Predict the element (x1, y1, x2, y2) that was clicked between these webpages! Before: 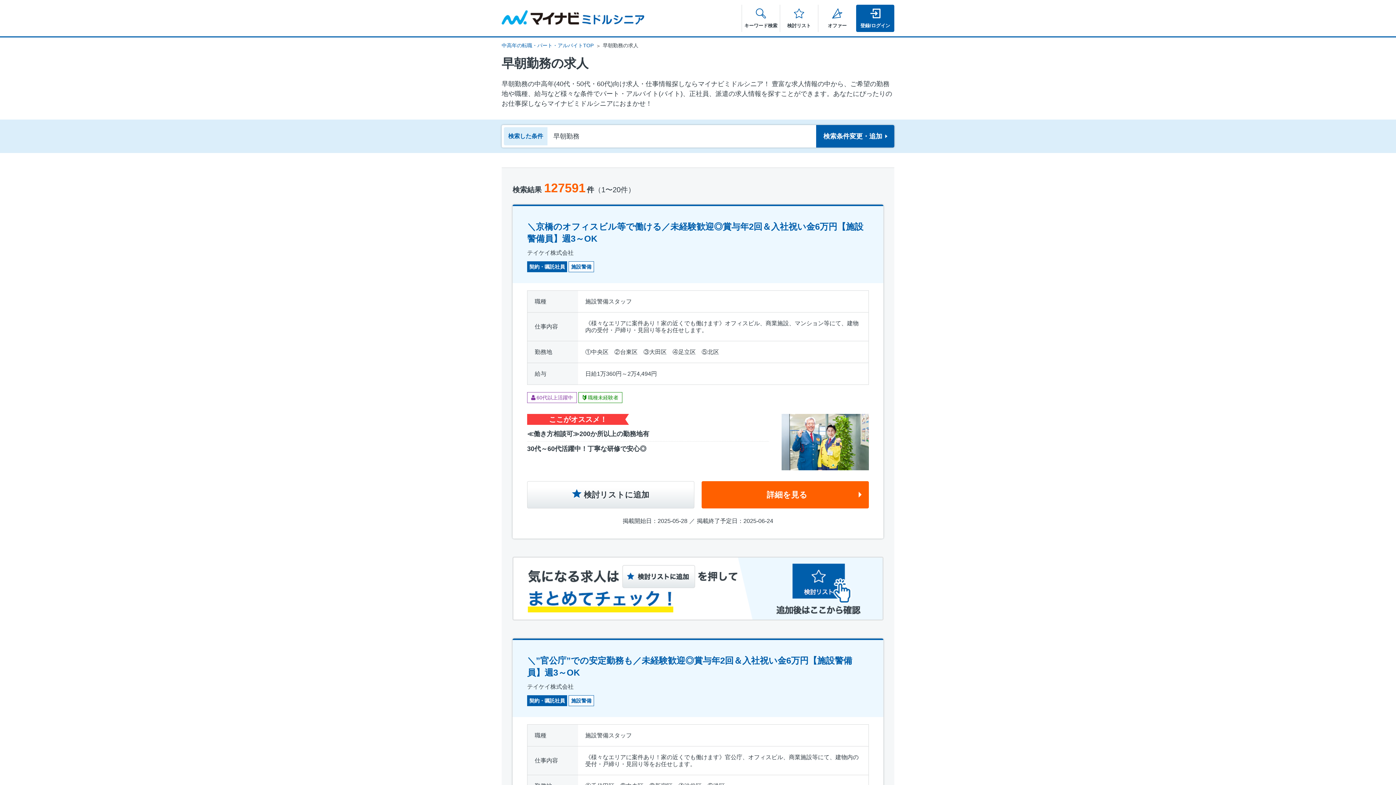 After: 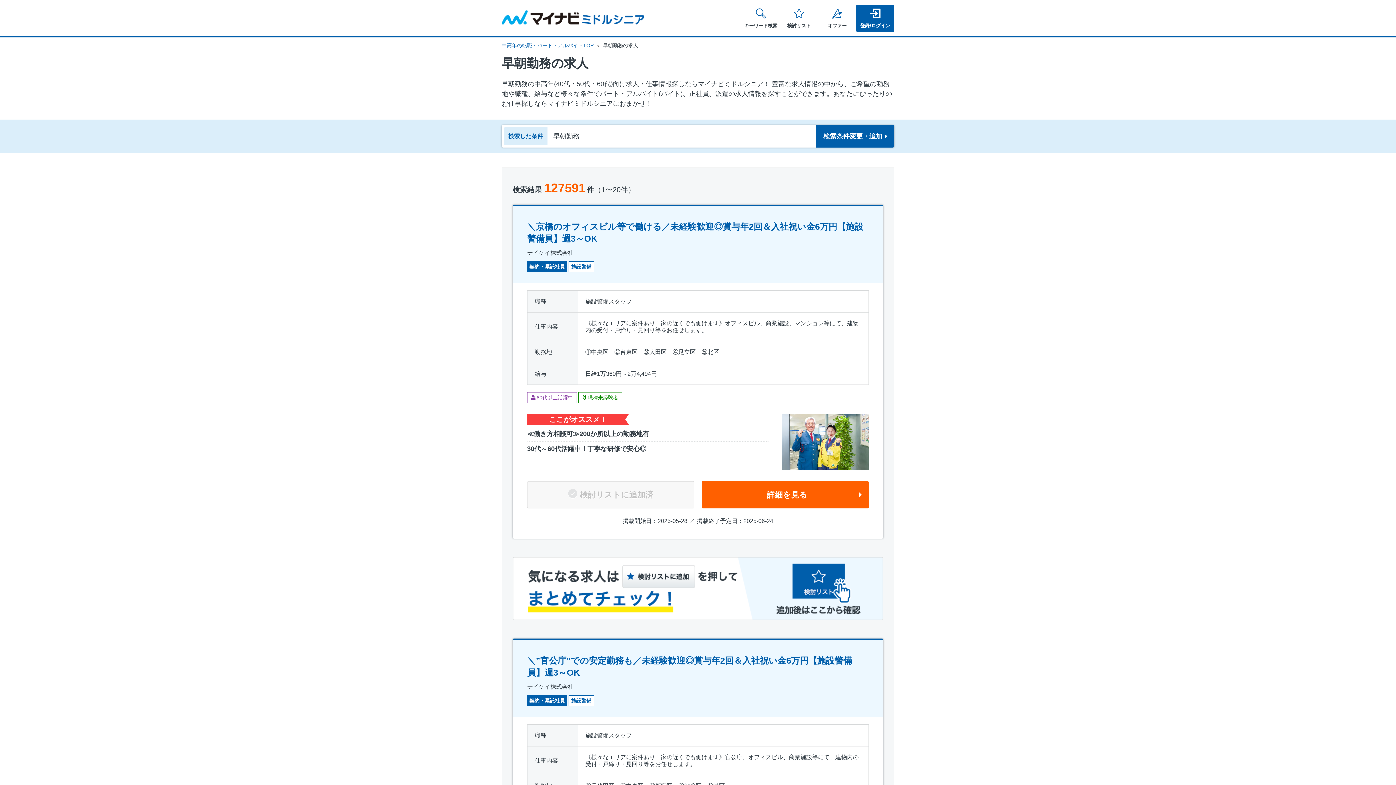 Action: bbox: (527, 481, 694, 508) label: 検討リストに追加